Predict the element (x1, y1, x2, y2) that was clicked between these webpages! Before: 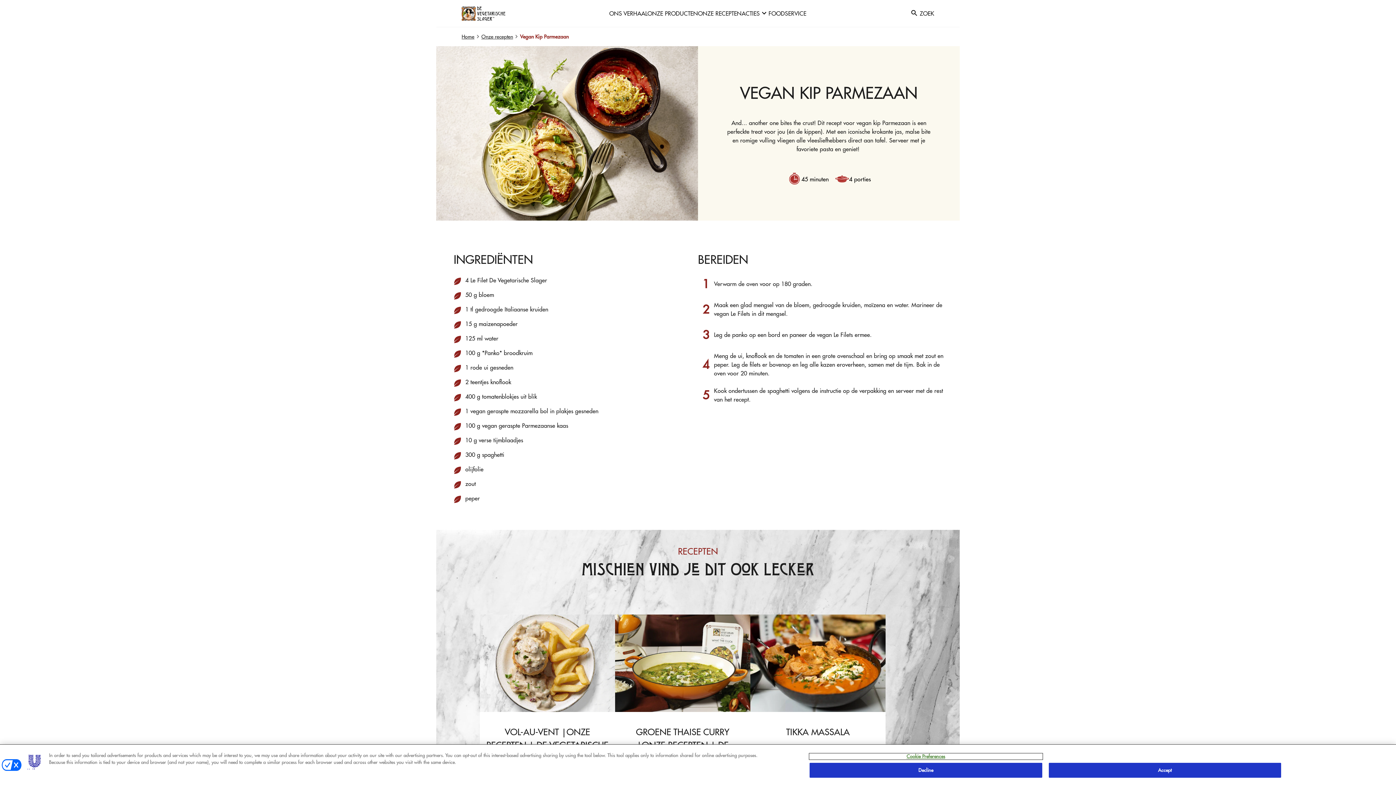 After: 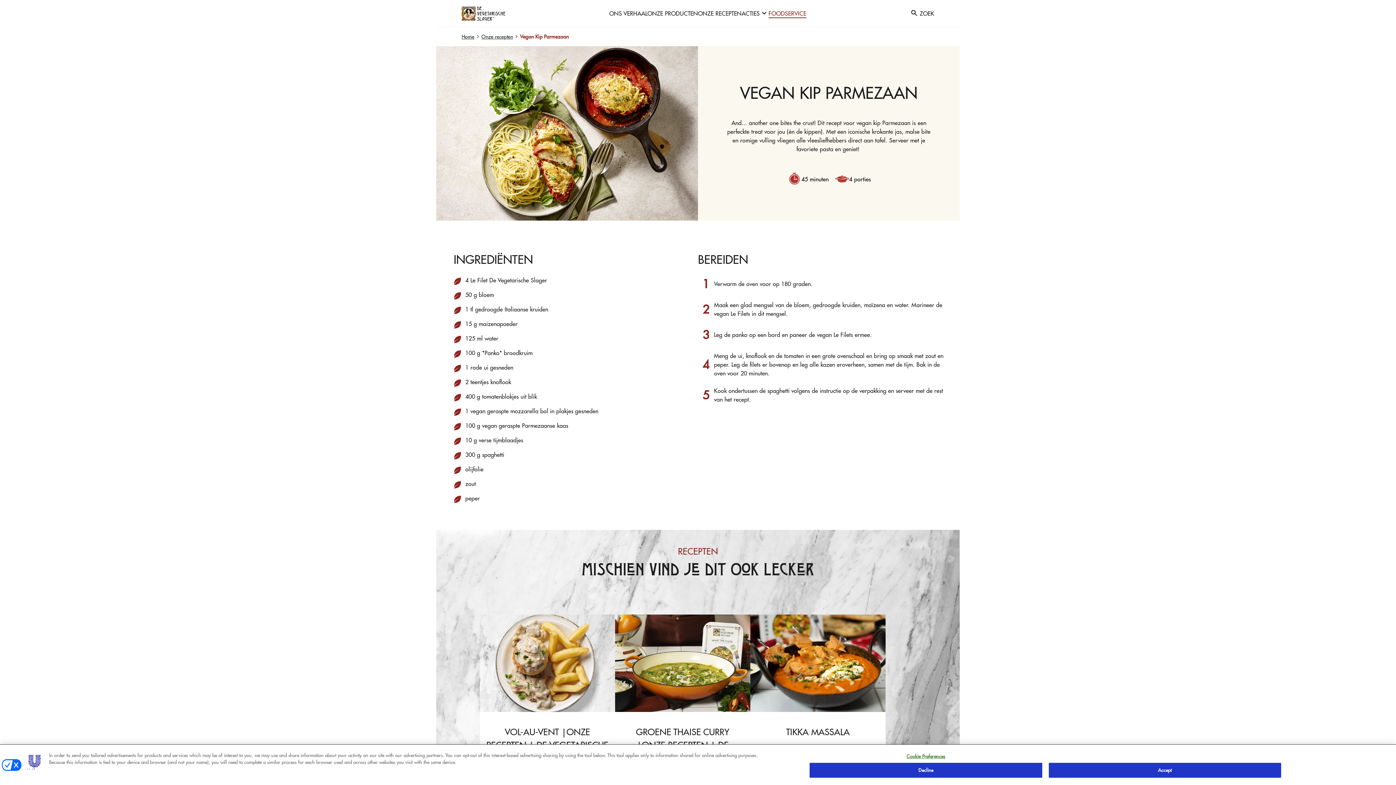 Action: label: FOODSERVICE bbox: (768, 8, 806, 18)